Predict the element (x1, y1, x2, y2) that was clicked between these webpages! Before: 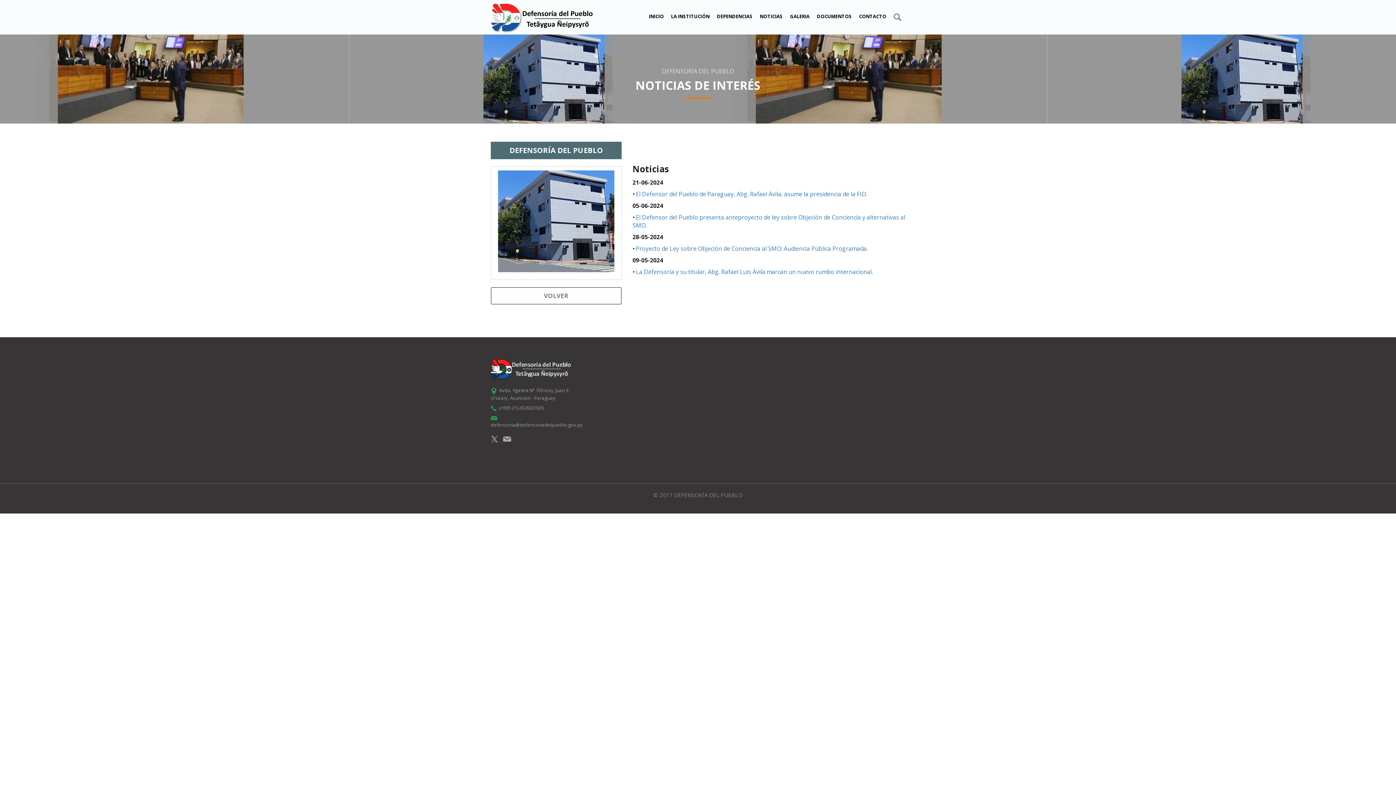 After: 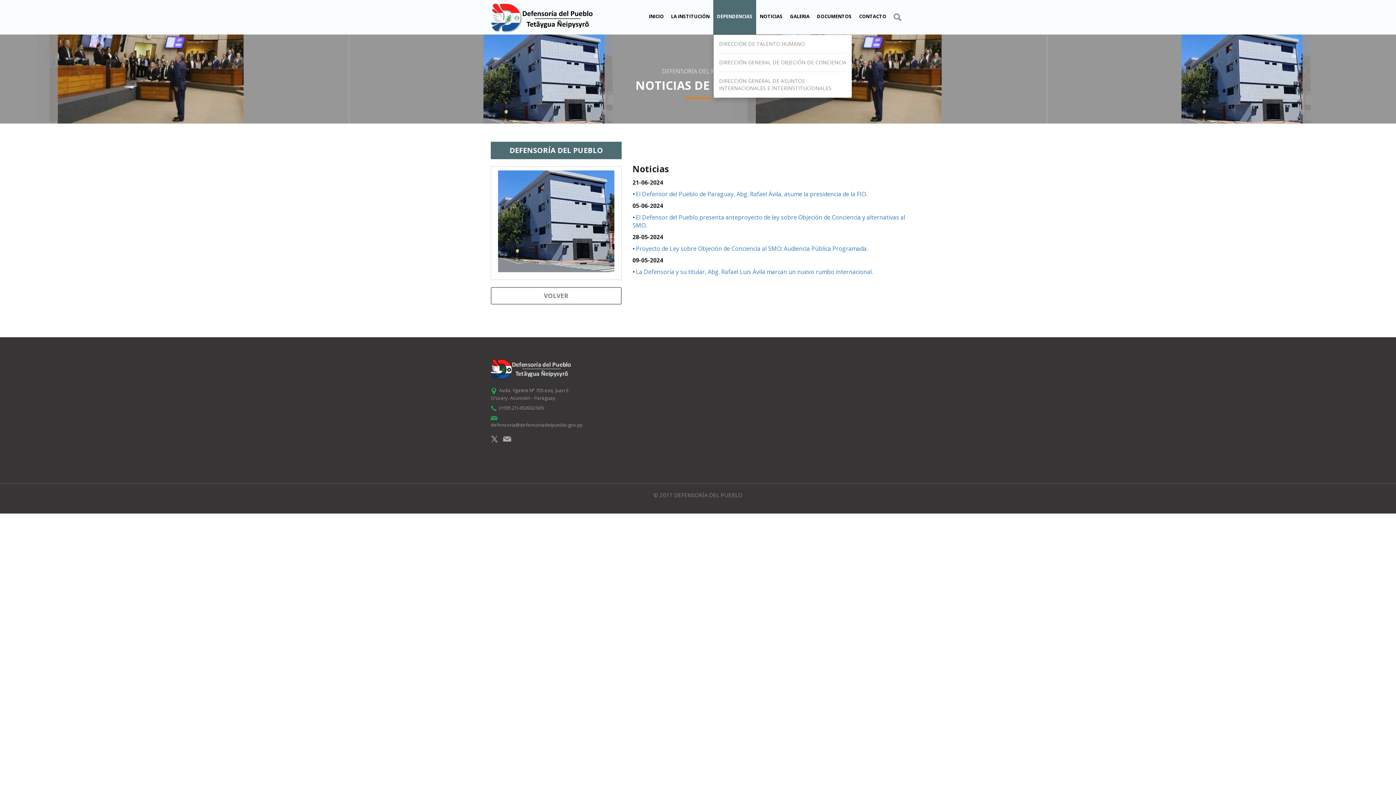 Action: bbox: (713, 0, 756, 34) label: DEPENDENCIAS